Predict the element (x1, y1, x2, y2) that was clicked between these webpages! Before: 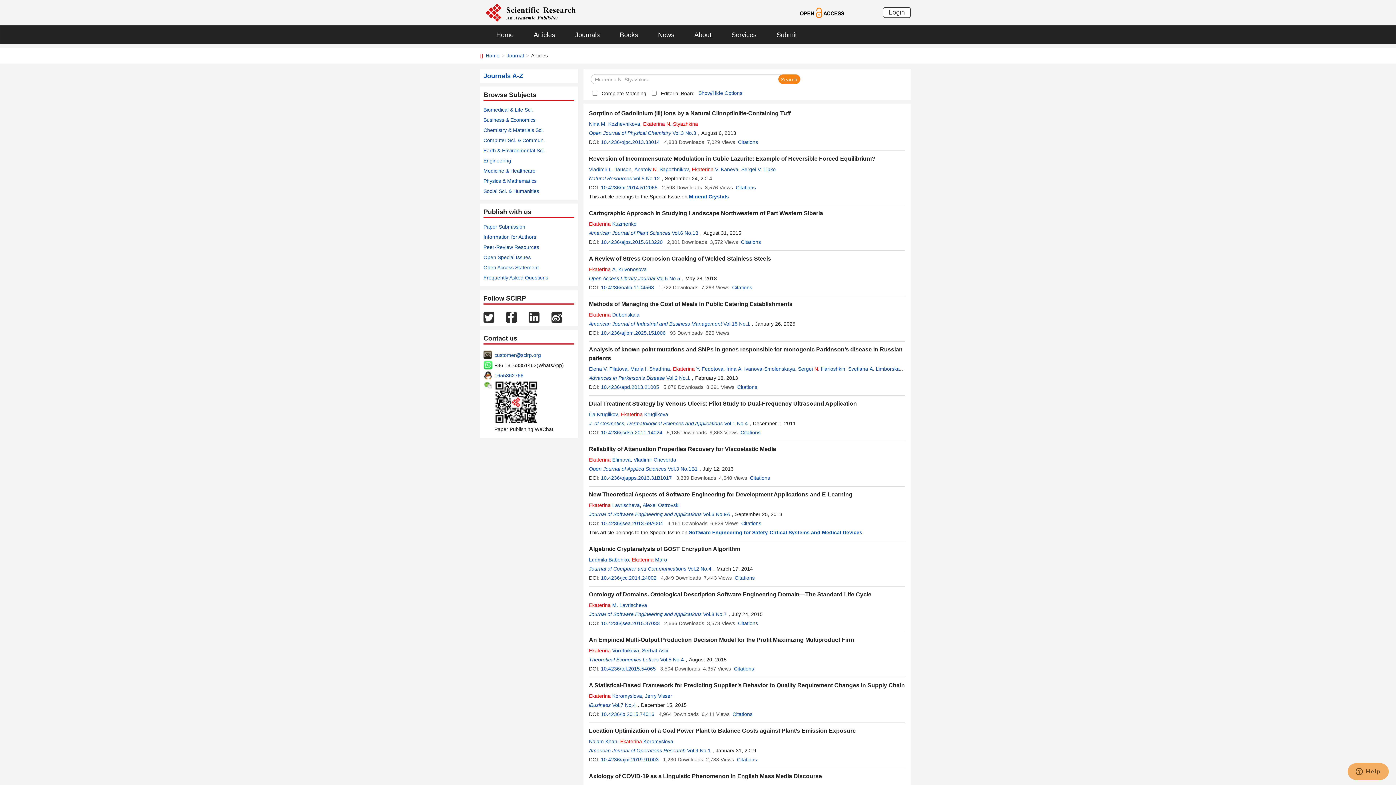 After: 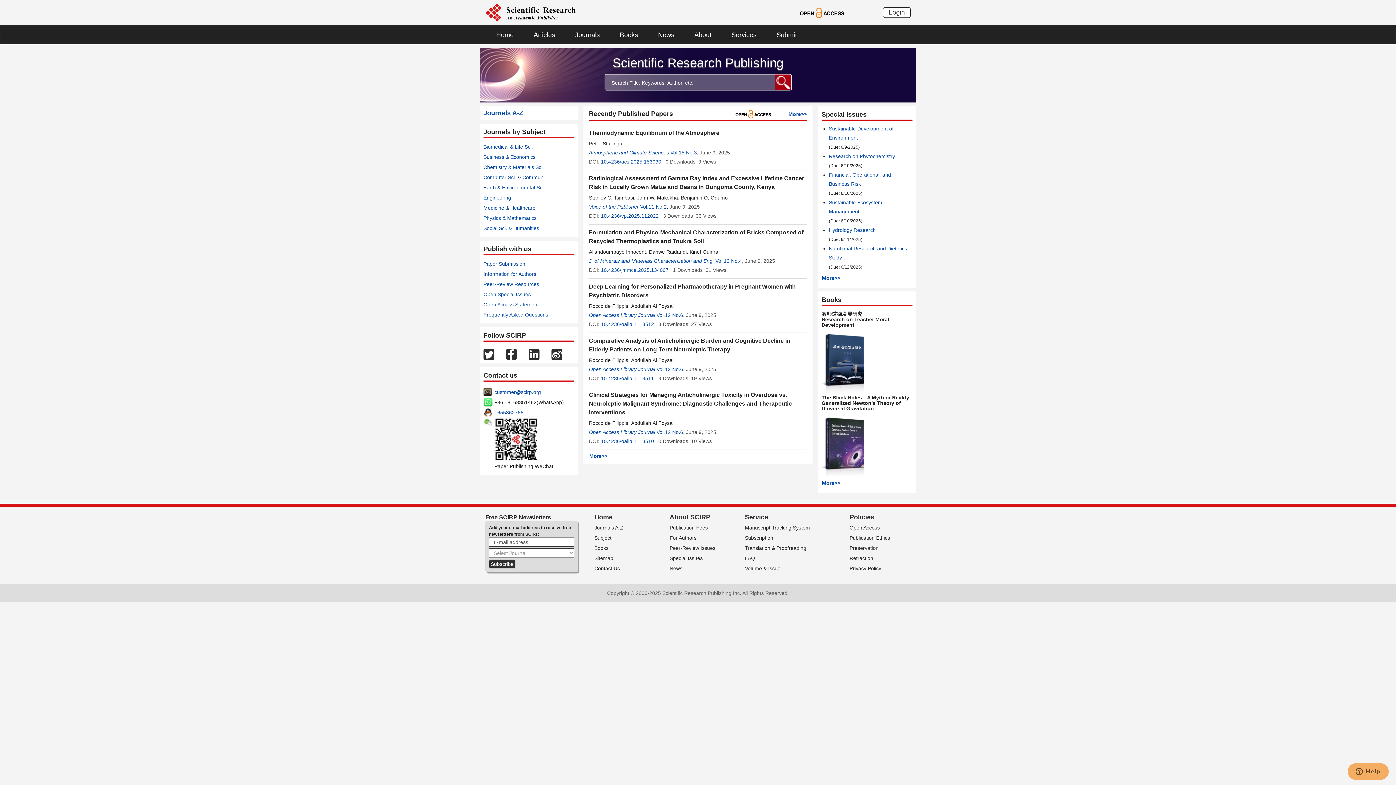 Action: bbox: (485, 52, 499, 58) label: Home